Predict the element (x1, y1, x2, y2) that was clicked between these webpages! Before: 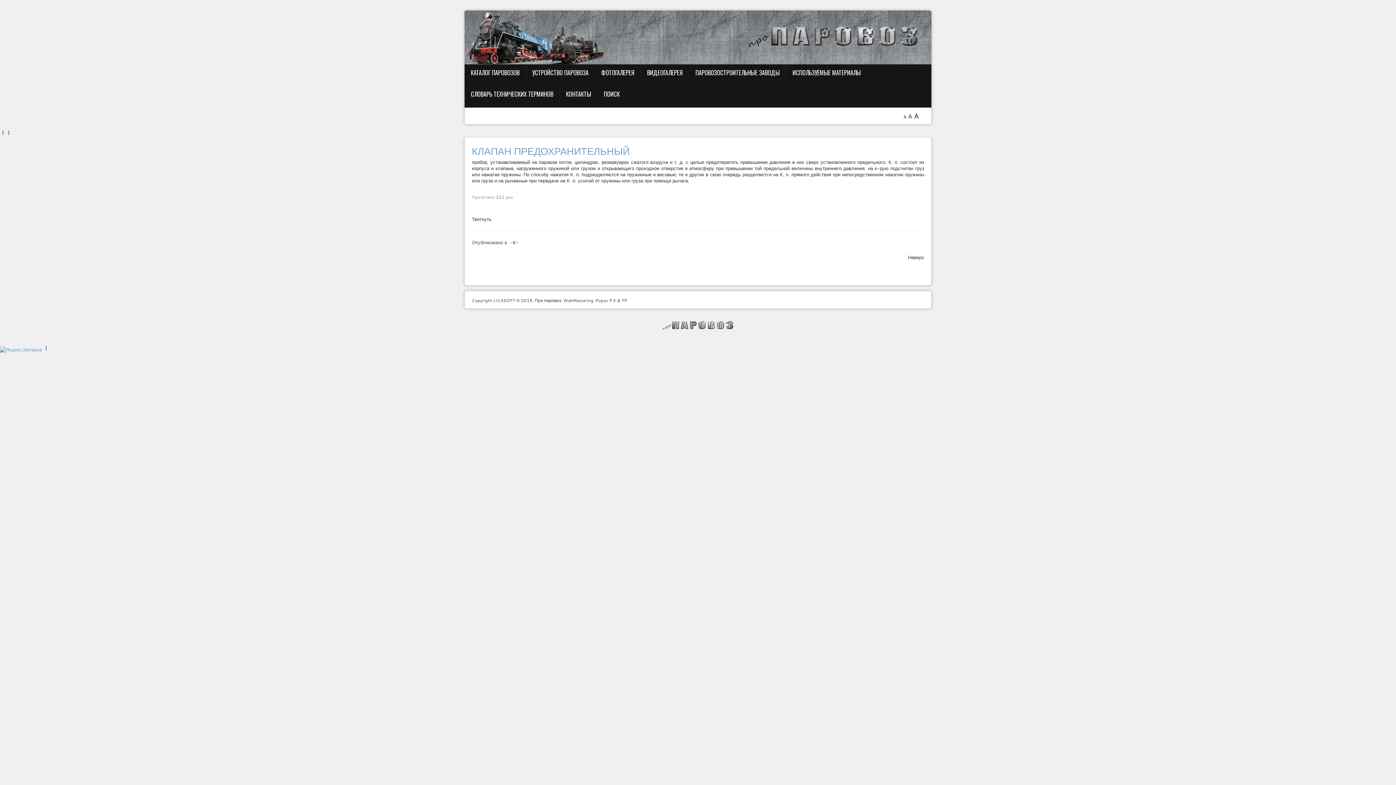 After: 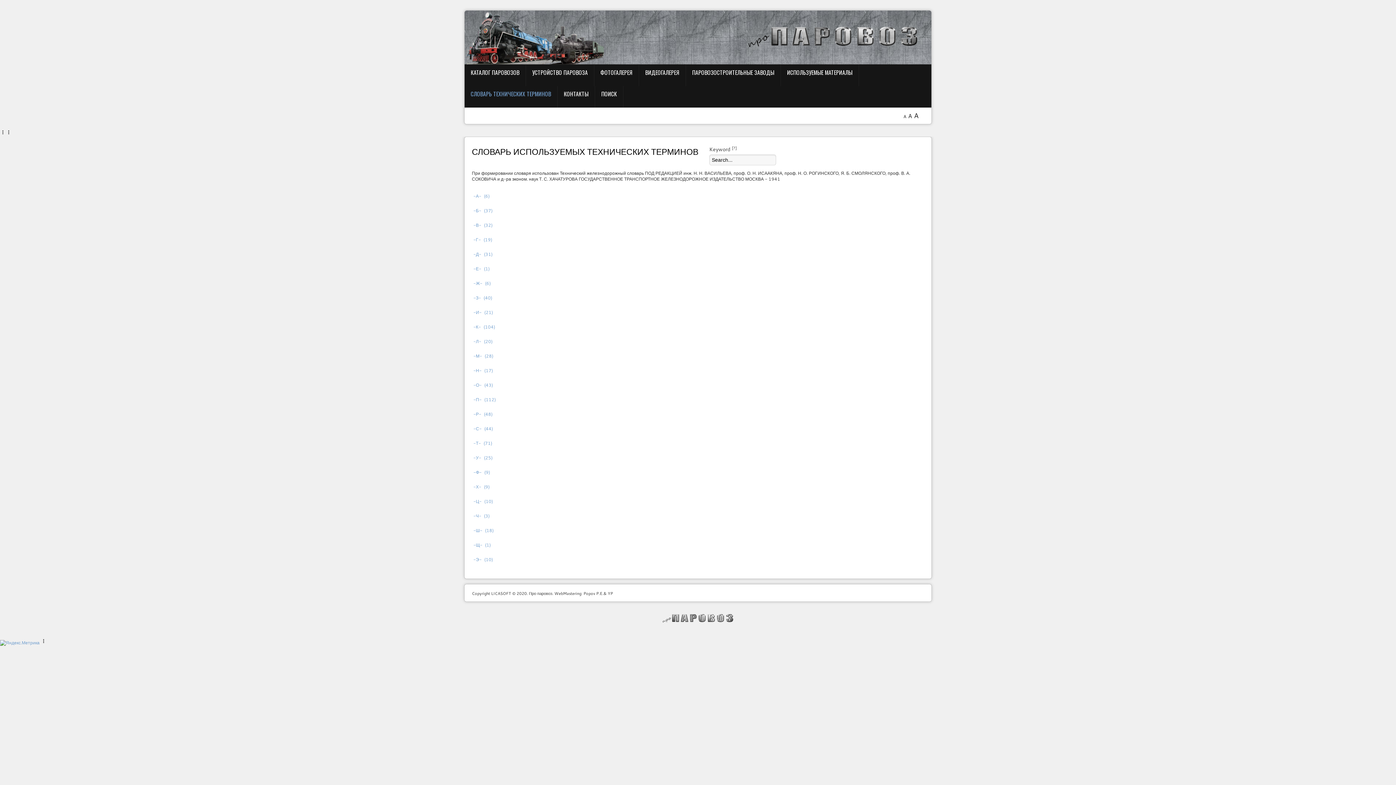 Action: bbox: (470, 89, 553, 98) label: СЛОВАРЬ ТЕХНИЧЕСКИХ ТЕРМИНОВ